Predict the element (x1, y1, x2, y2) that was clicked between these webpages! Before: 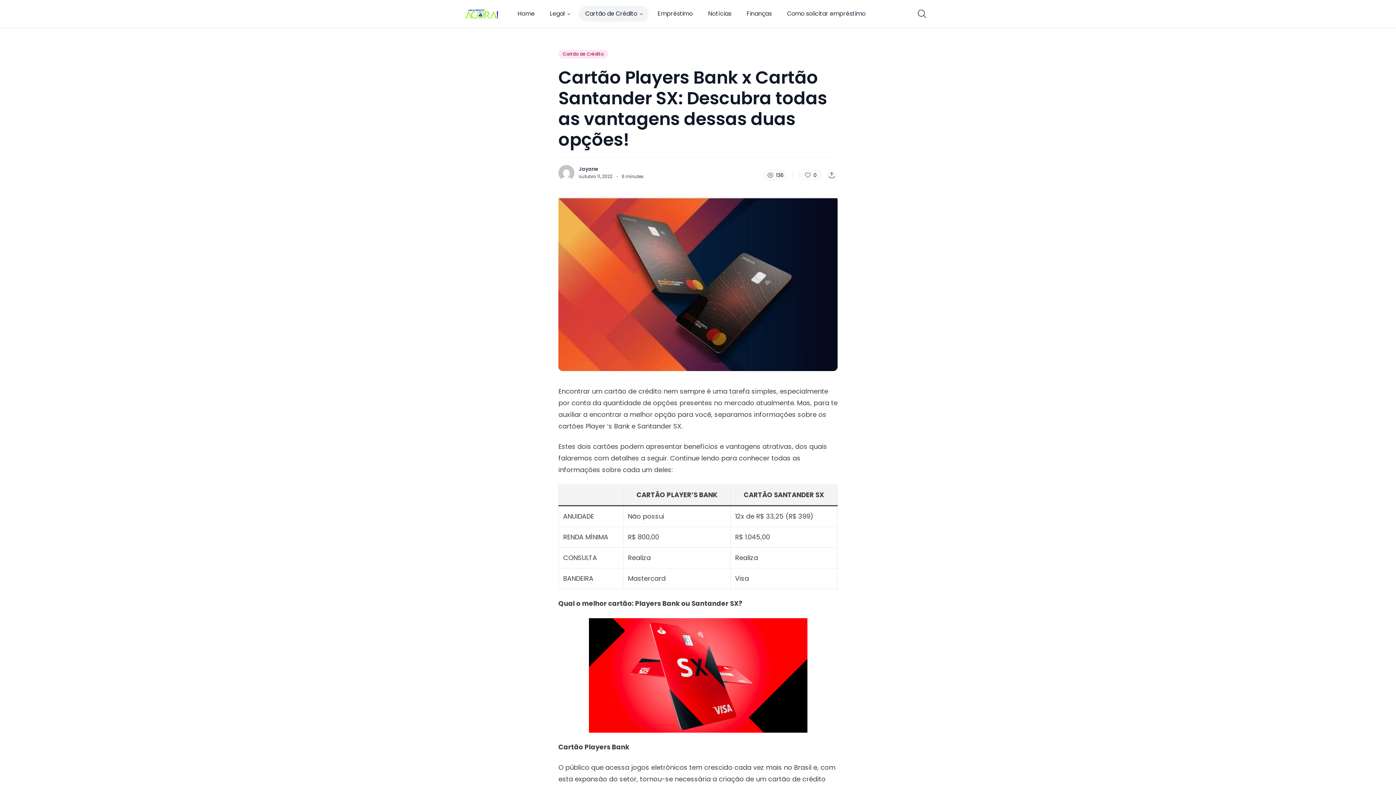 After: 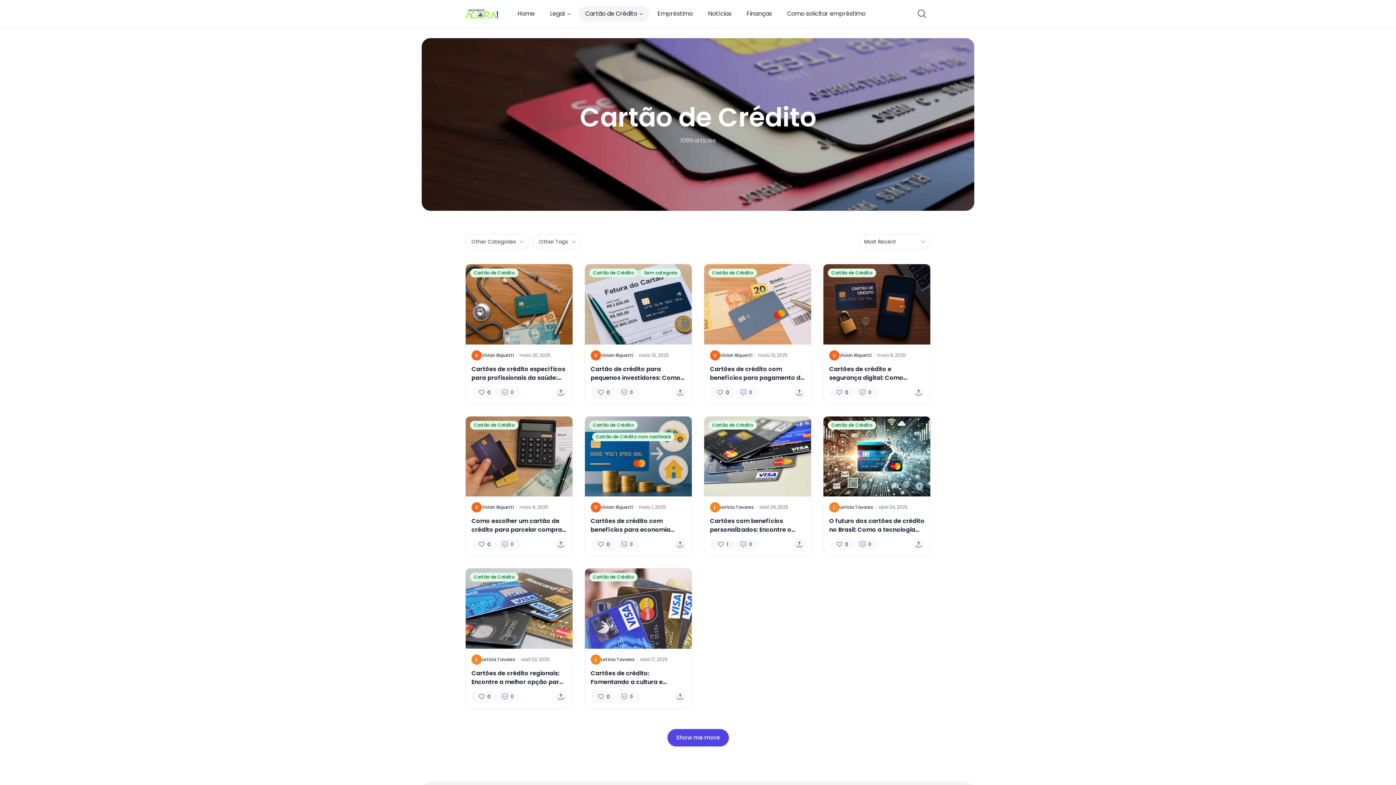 Action: label: Cartão de Crédito bbox: (578, 5, 649, 21)